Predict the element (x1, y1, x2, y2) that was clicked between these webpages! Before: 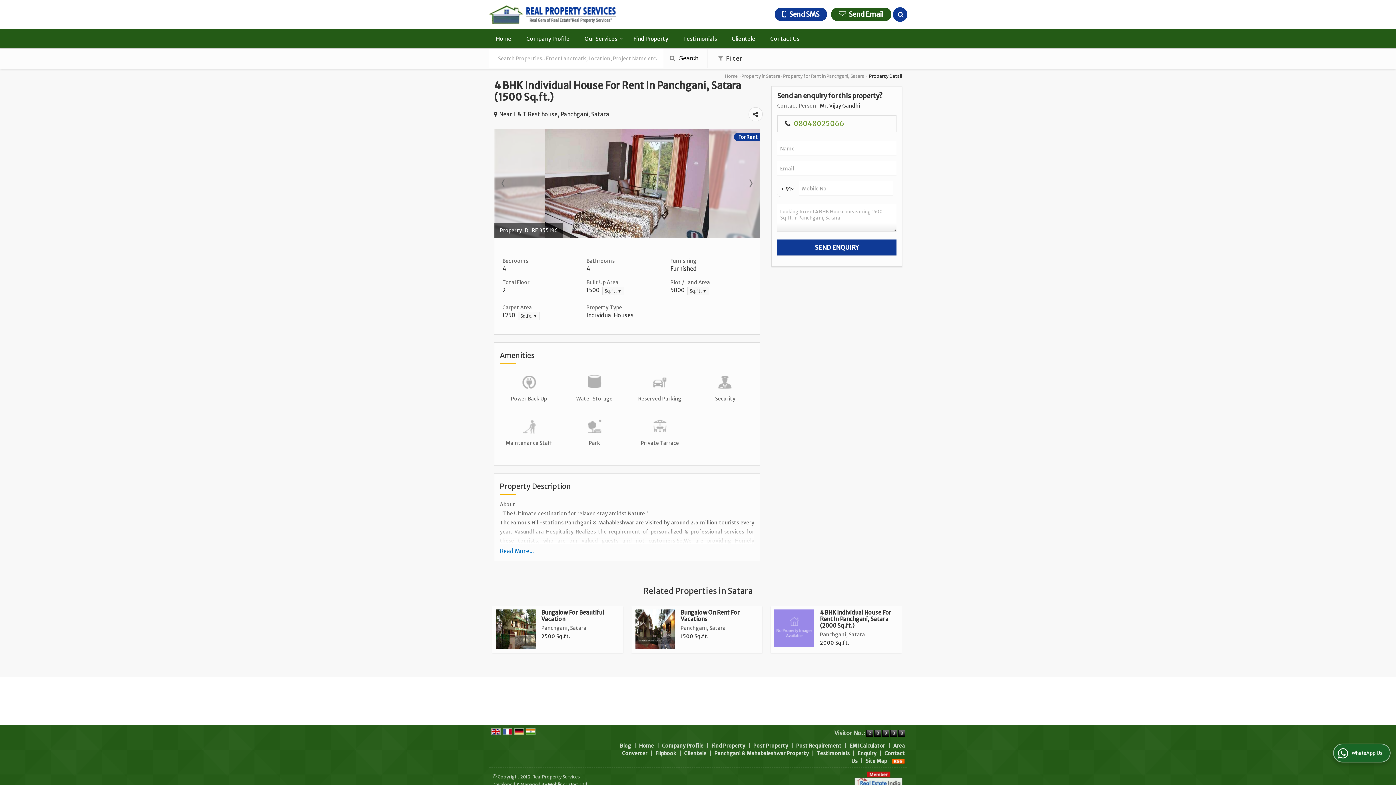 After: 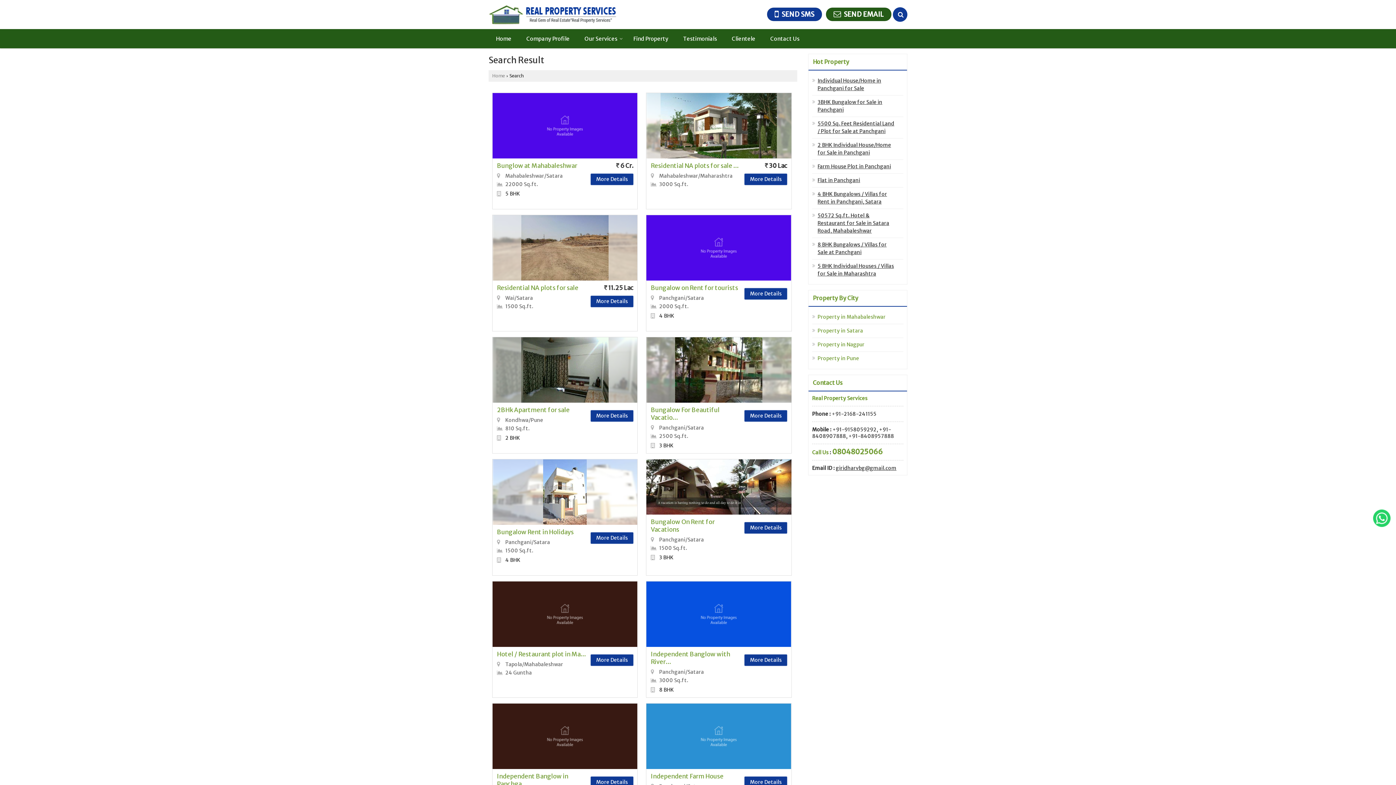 Action: label:  Search bbox: (663, 48, 704, 68)